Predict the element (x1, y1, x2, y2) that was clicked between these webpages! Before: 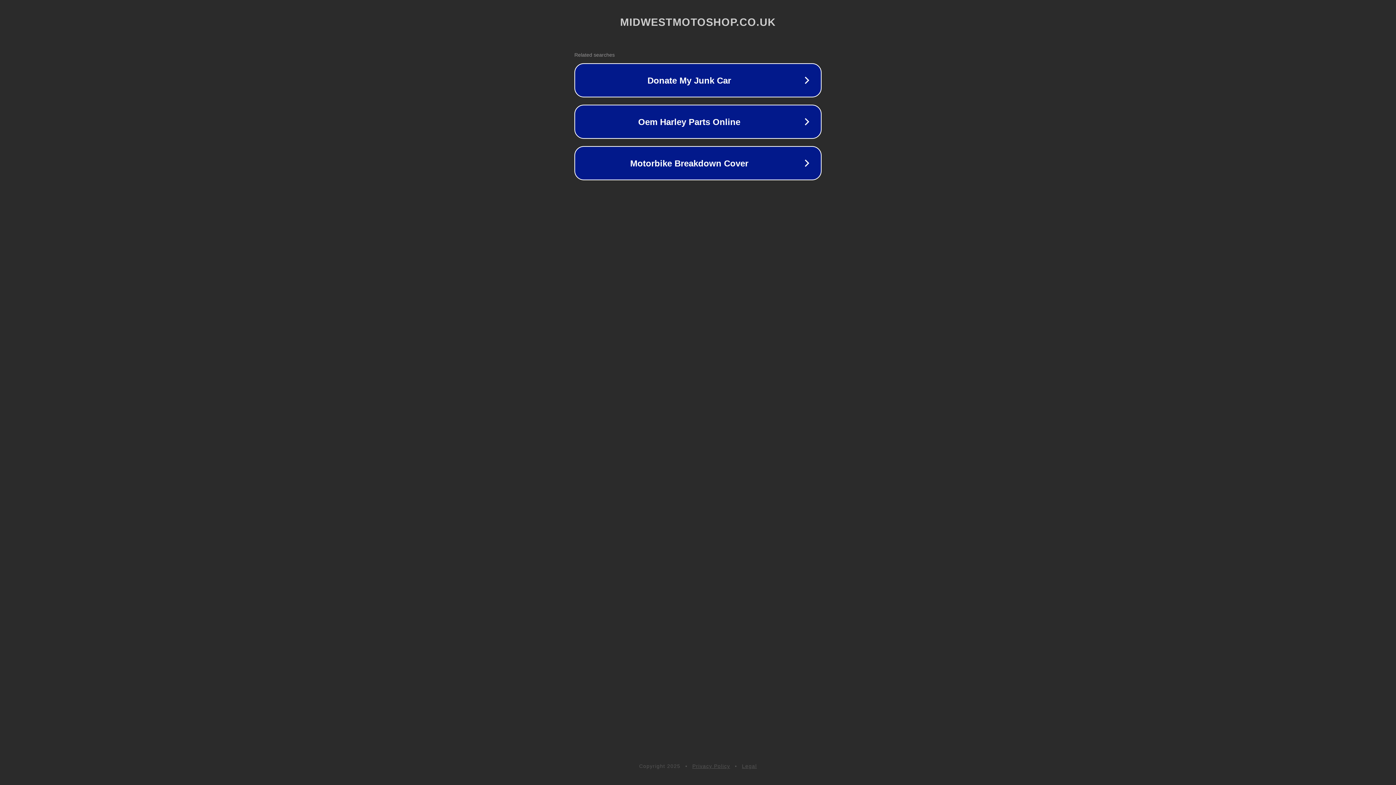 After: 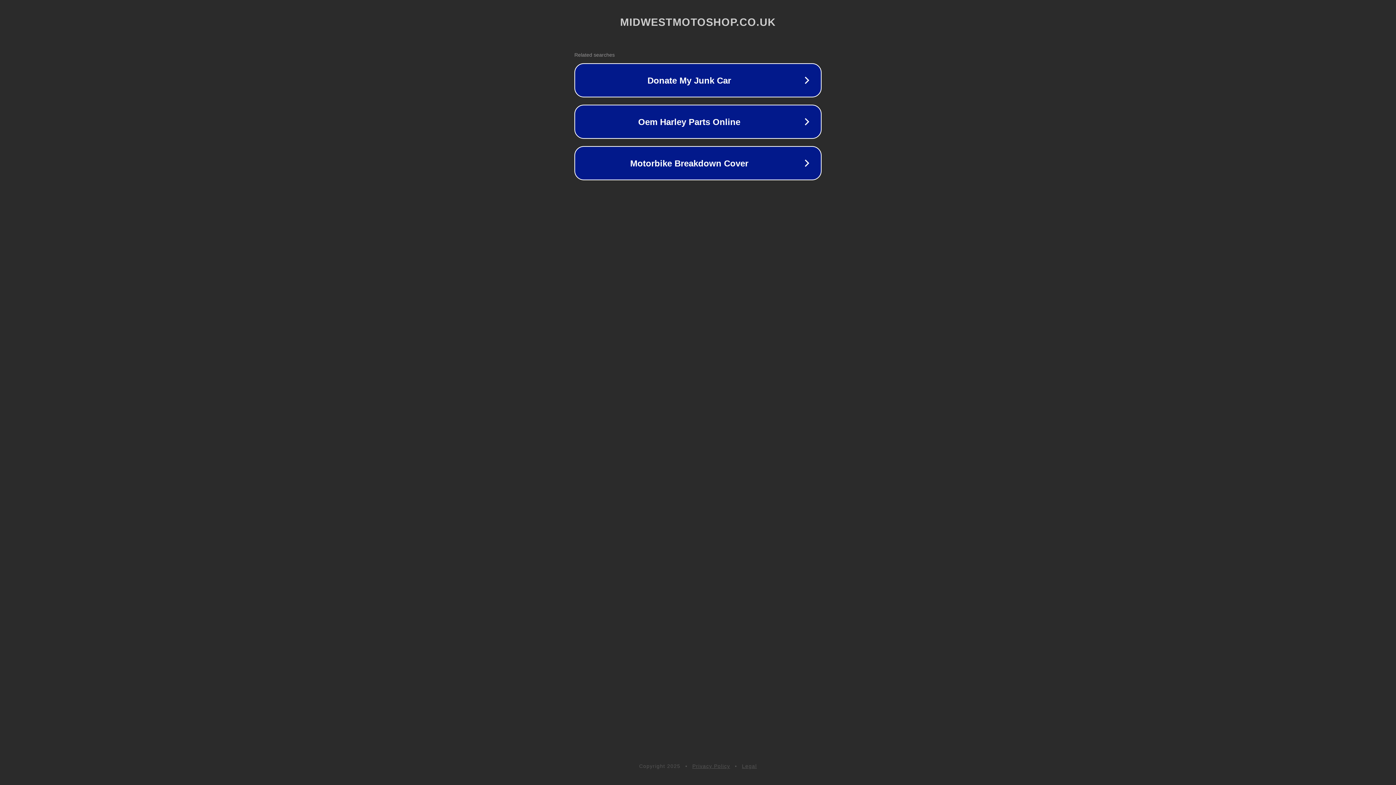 Action: label: Legal bbox: (742, 763, 757, 769)